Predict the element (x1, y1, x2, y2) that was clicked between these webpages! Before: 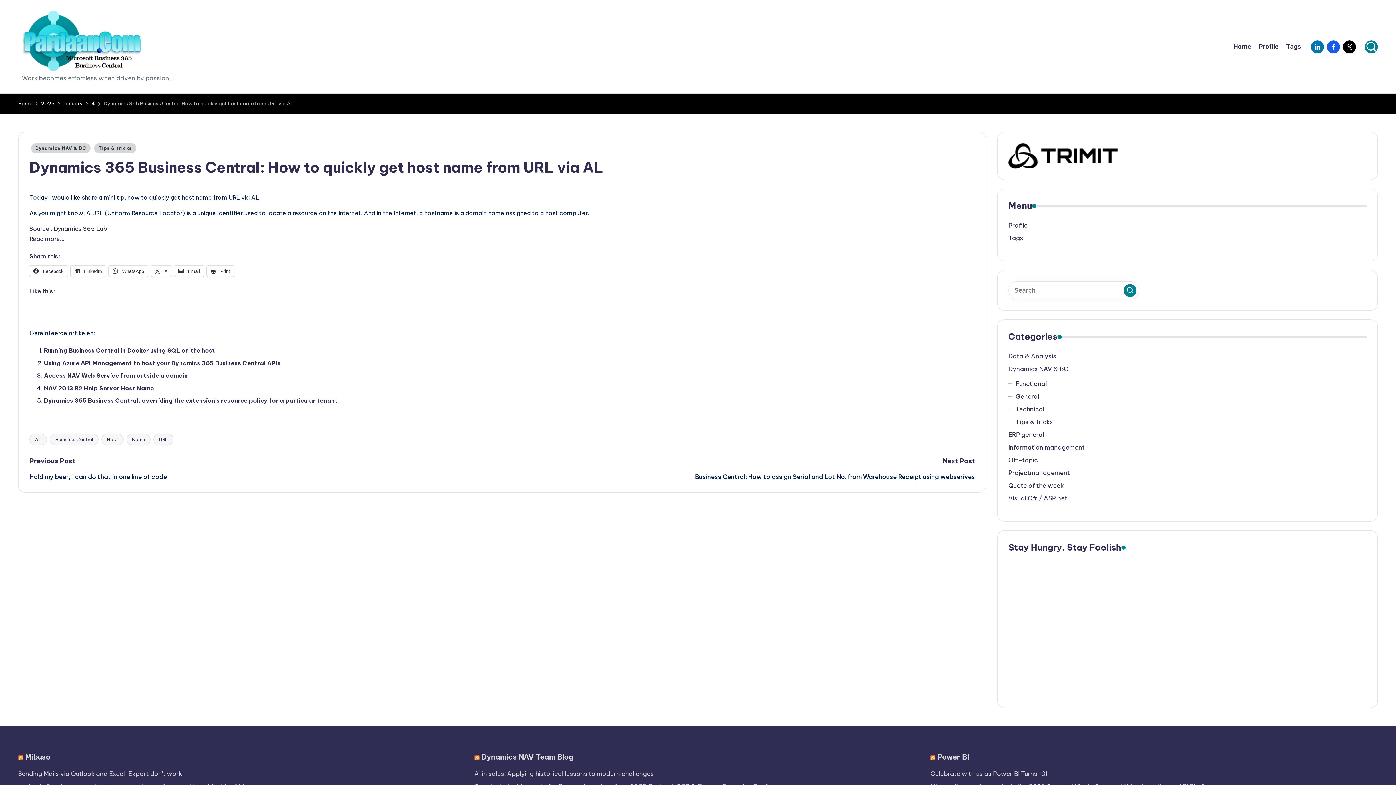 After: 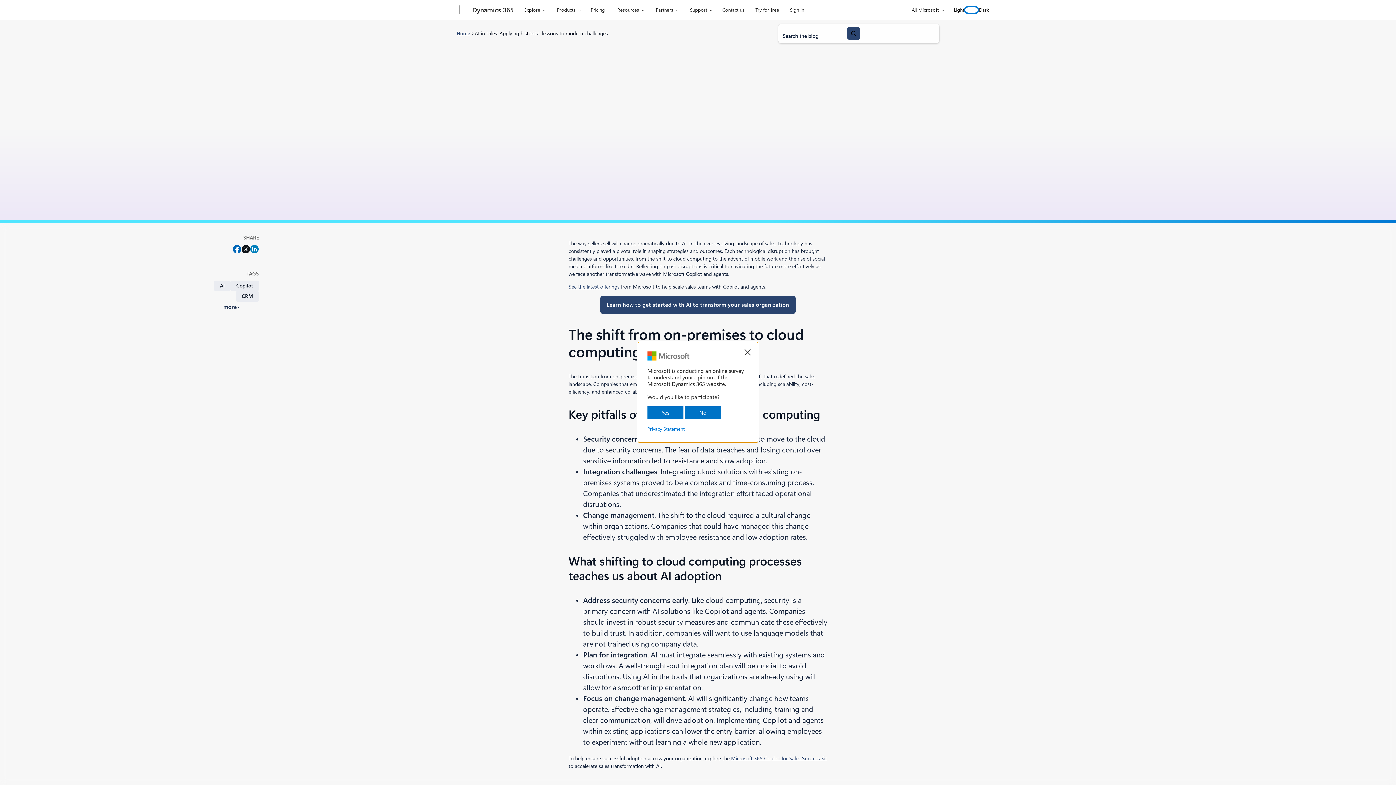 Action: label: AI in sales: Applying historical lessons to modern challenges  bbox: (474, 770, 655, 778)